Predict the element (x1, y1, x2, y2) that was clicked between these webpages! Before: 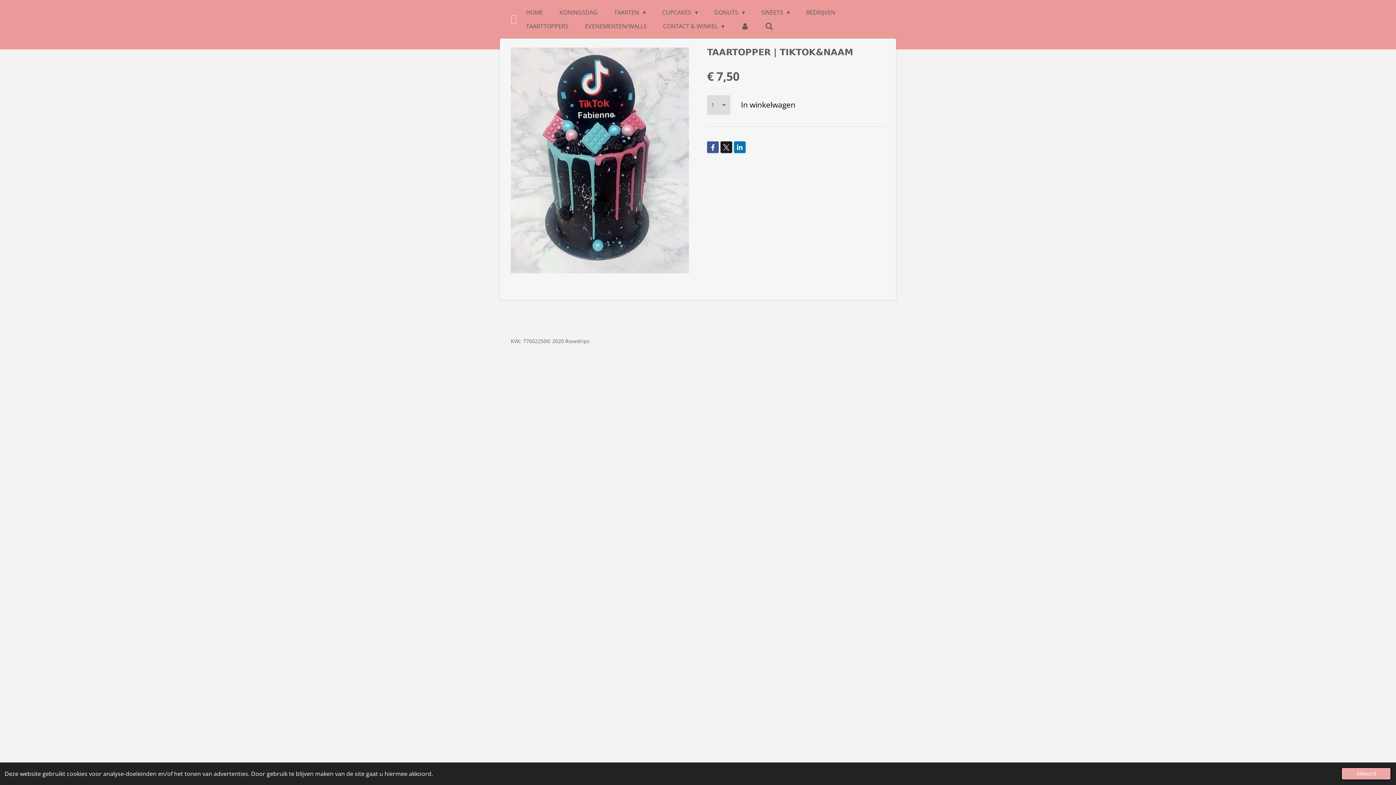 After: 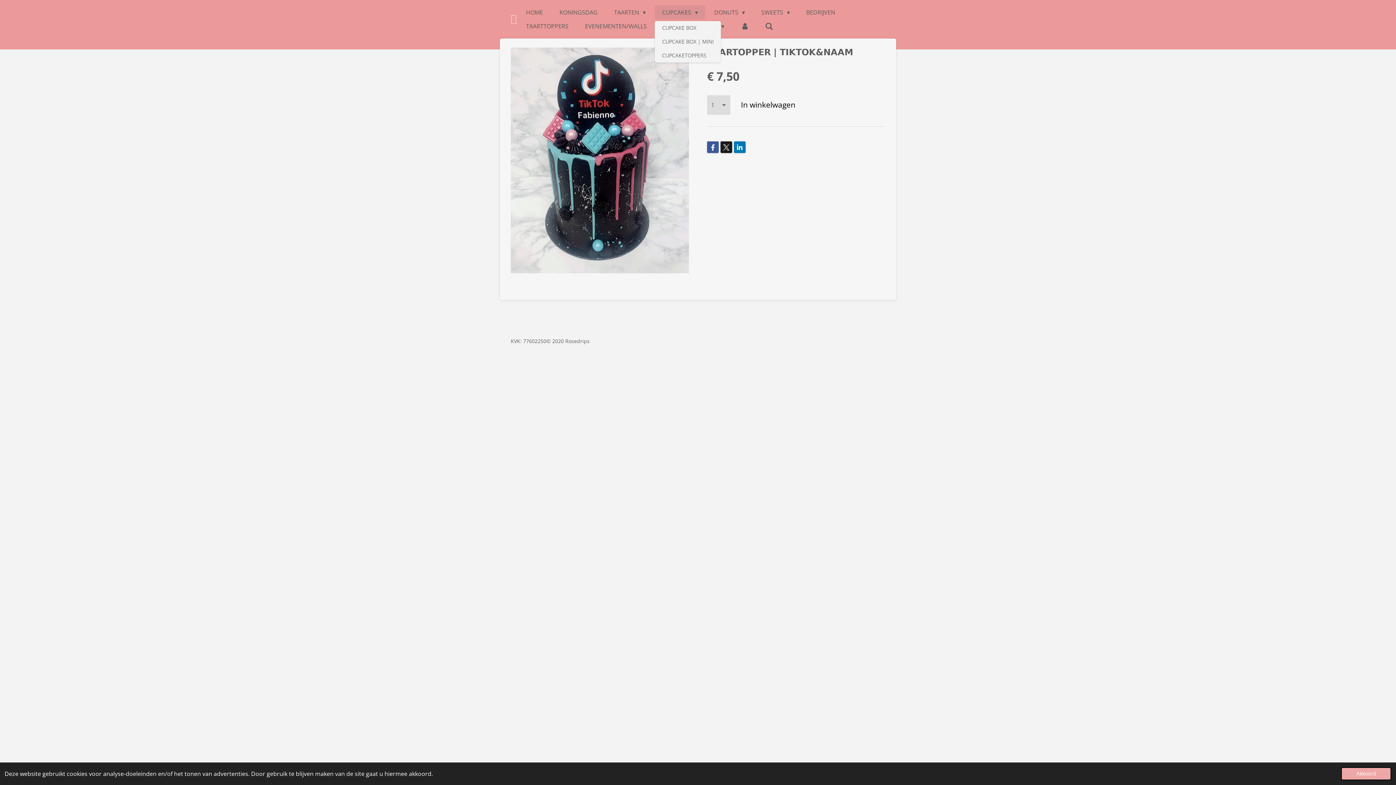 Action: bbox: (655, 5, 705, 19) label: CUPCAKES 